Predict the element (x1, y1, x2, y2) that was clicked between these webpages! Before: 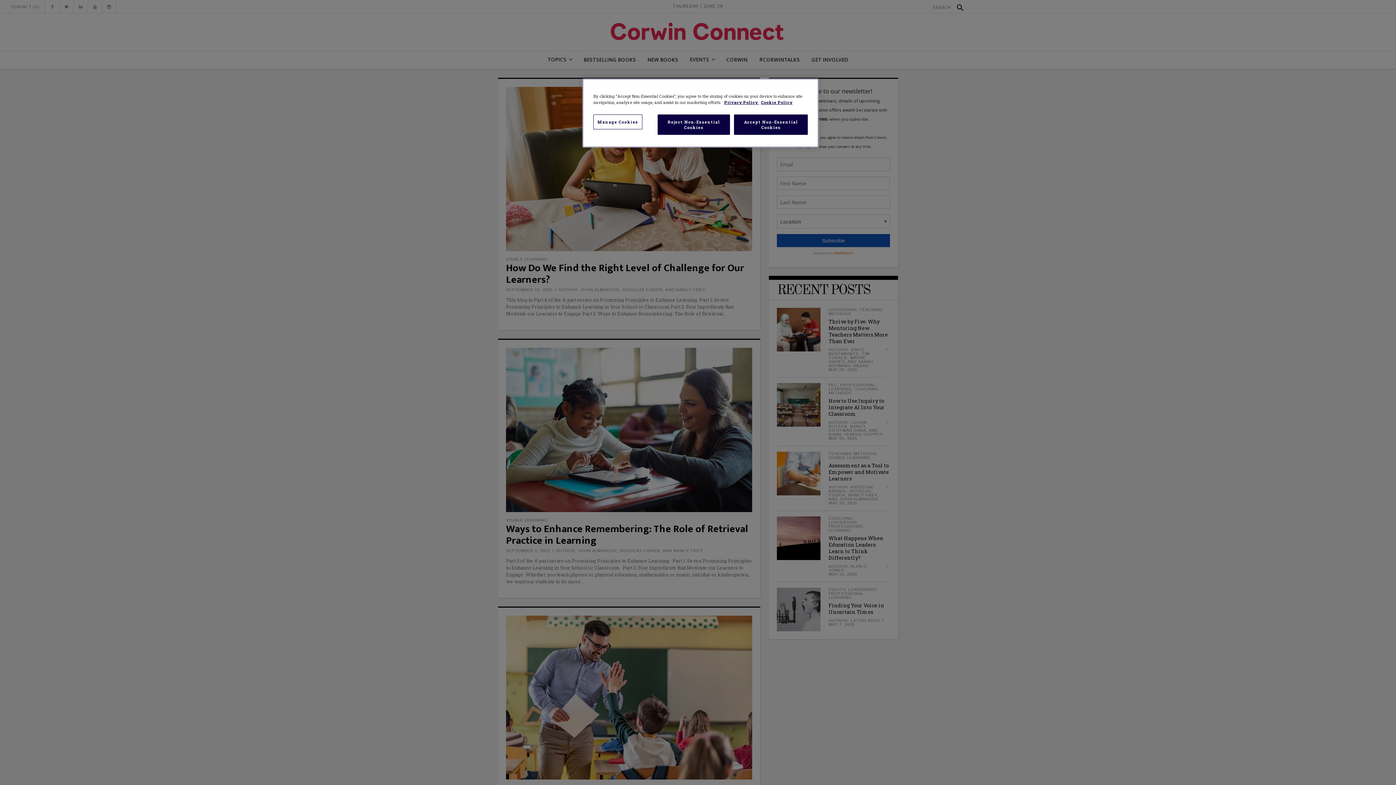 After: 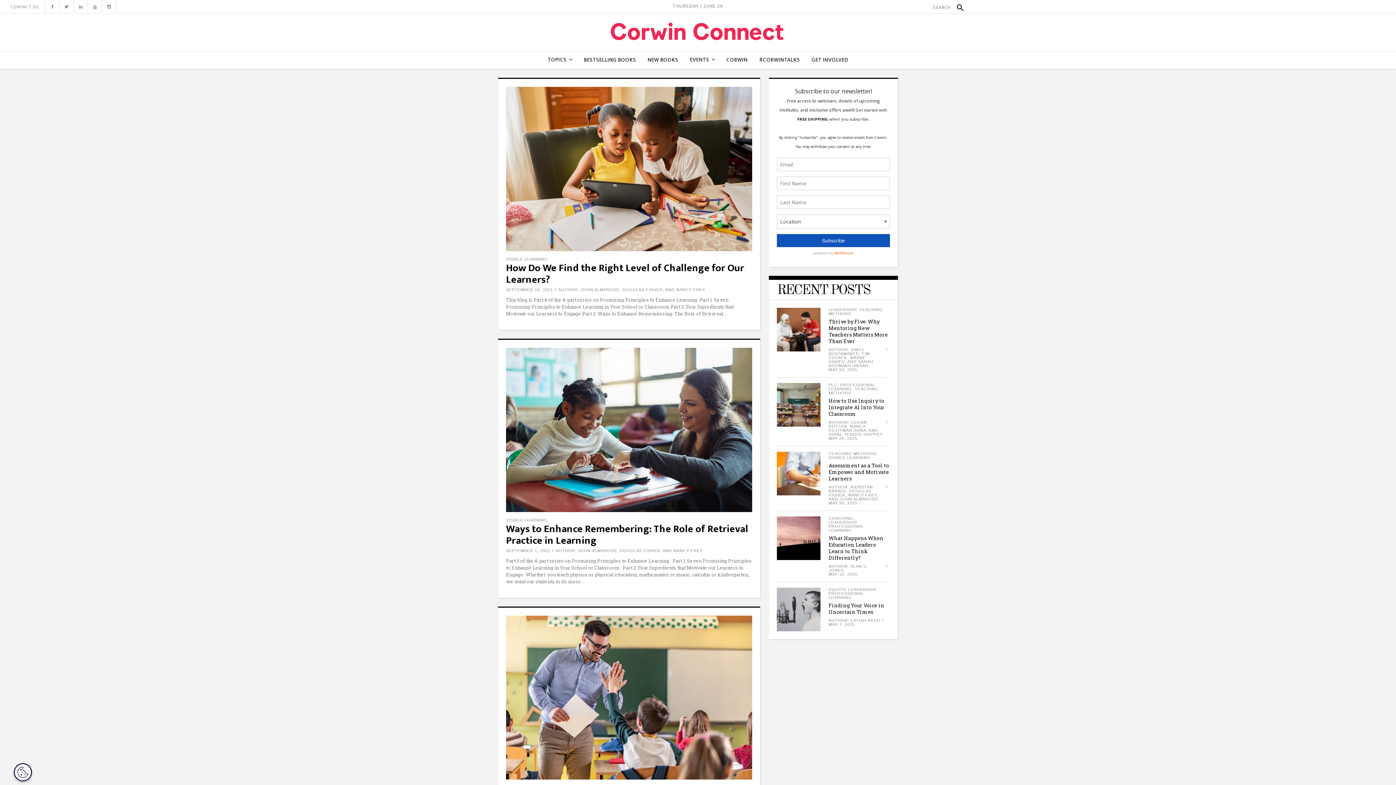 Action: label: Reject Non-Essential Cookies bbox: (657, 114, 730, 134)